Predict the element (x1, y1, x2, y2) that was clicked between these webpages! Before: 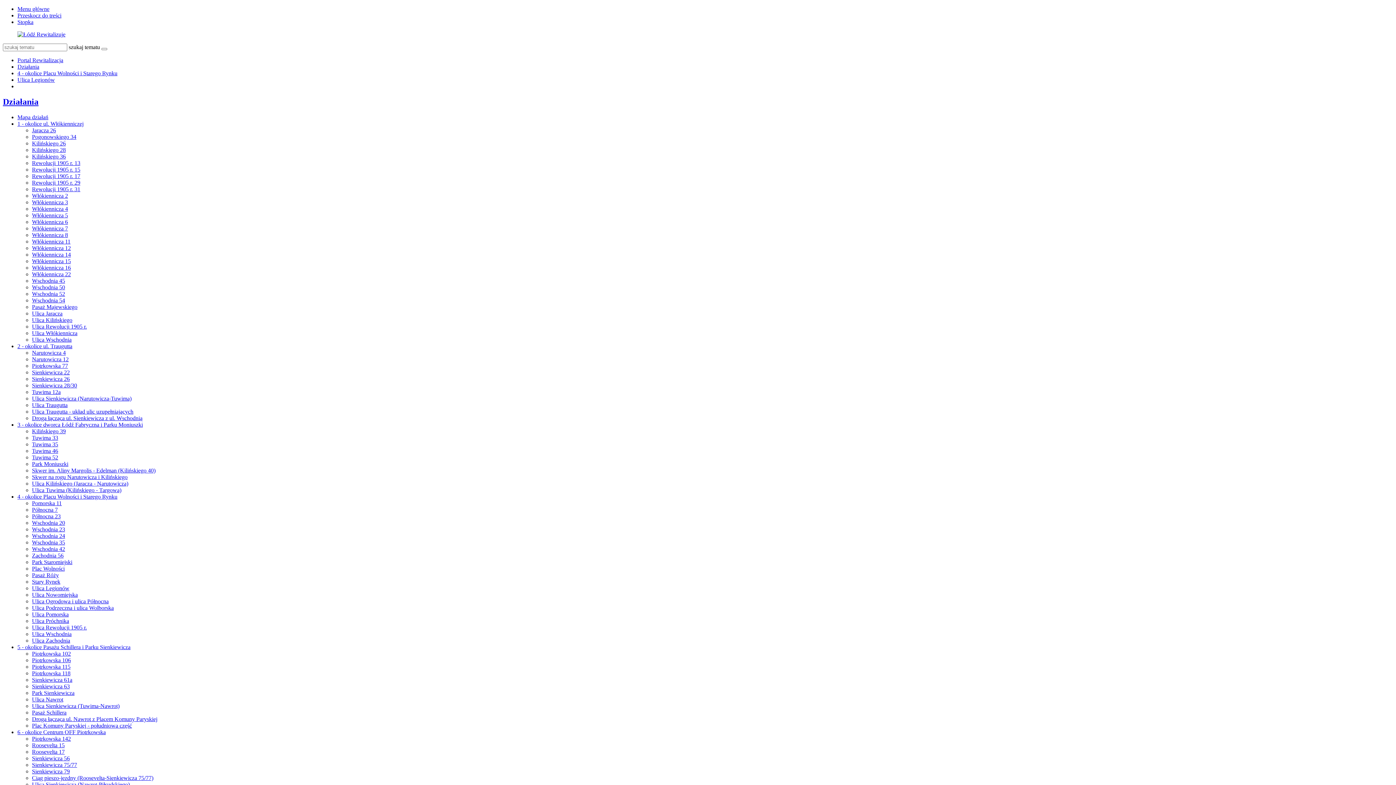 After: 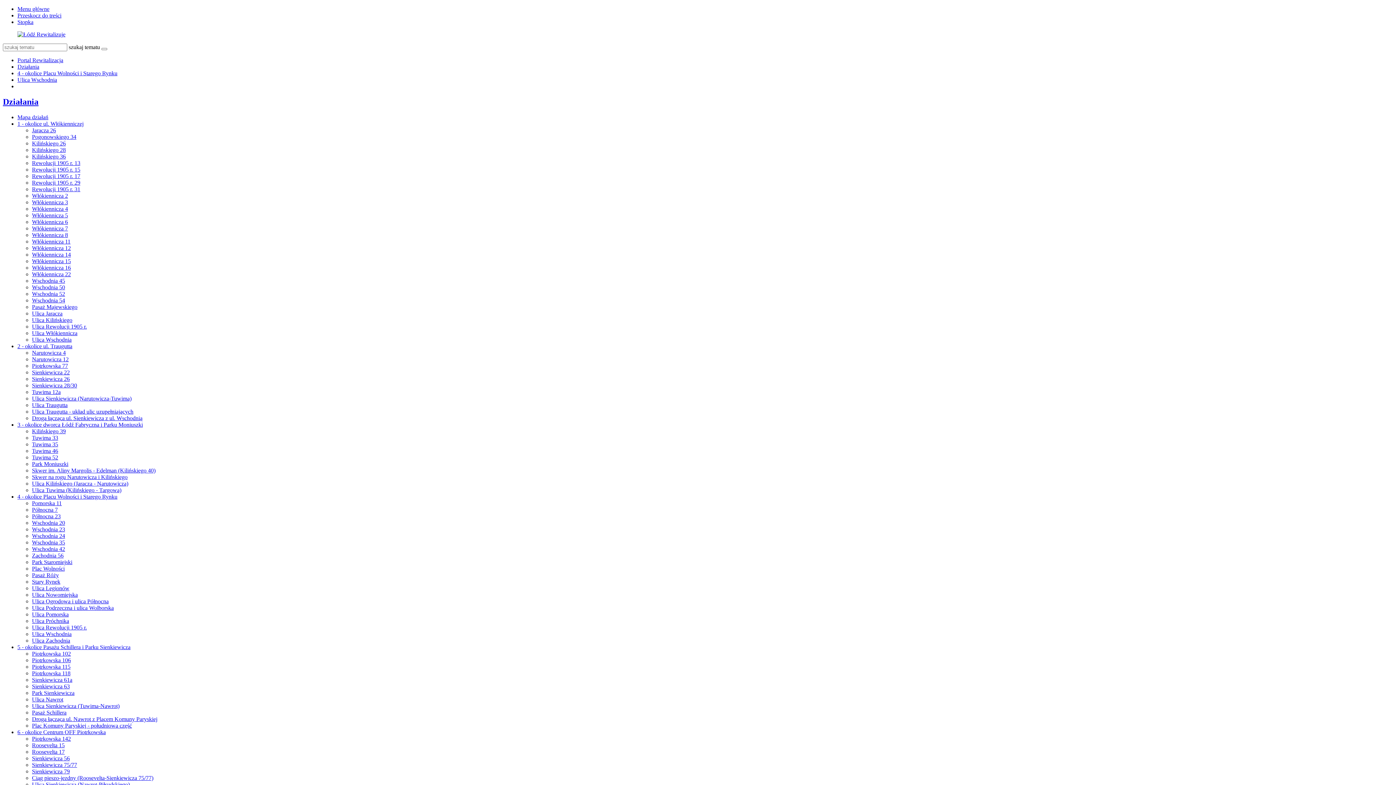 Action: bbox: (32, 631, 71, 637) label: Ulica Wschodnia